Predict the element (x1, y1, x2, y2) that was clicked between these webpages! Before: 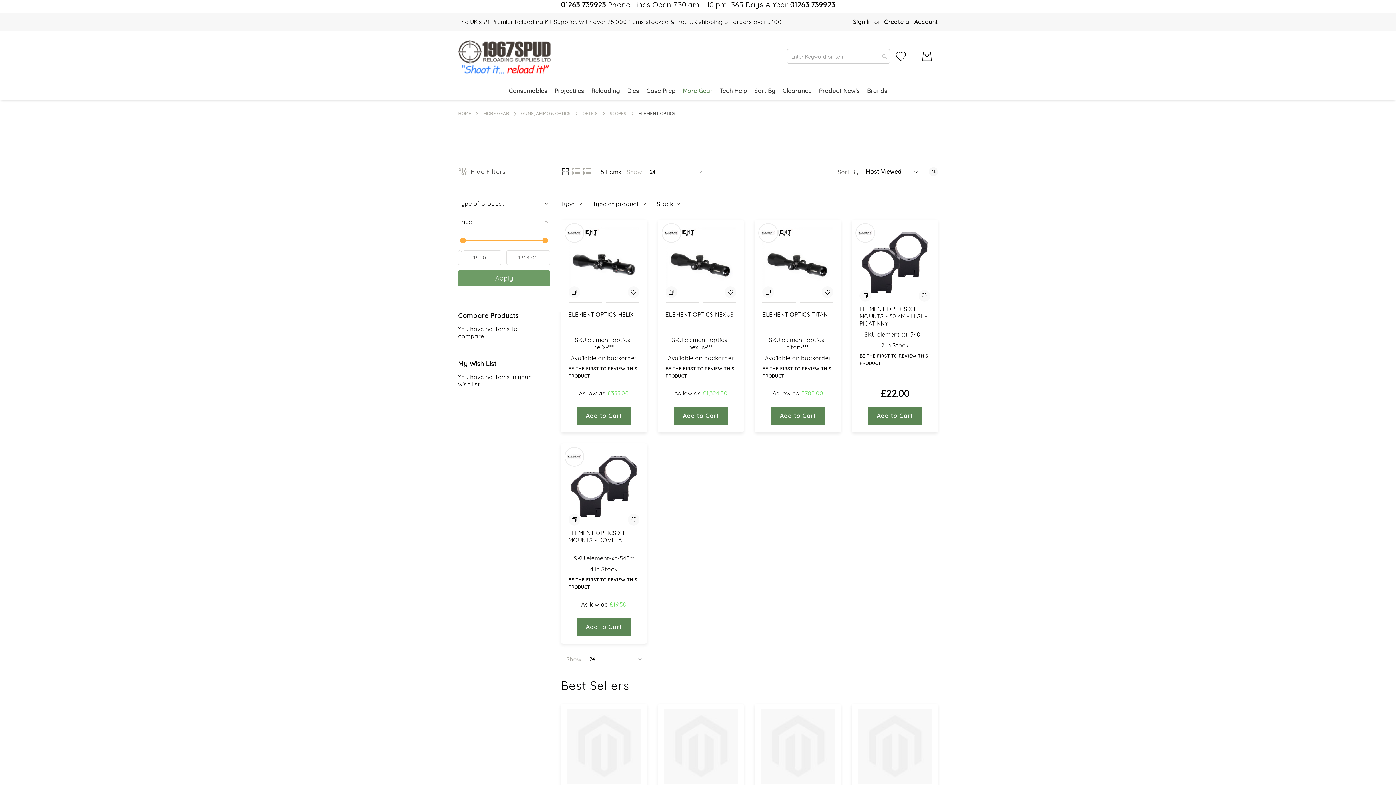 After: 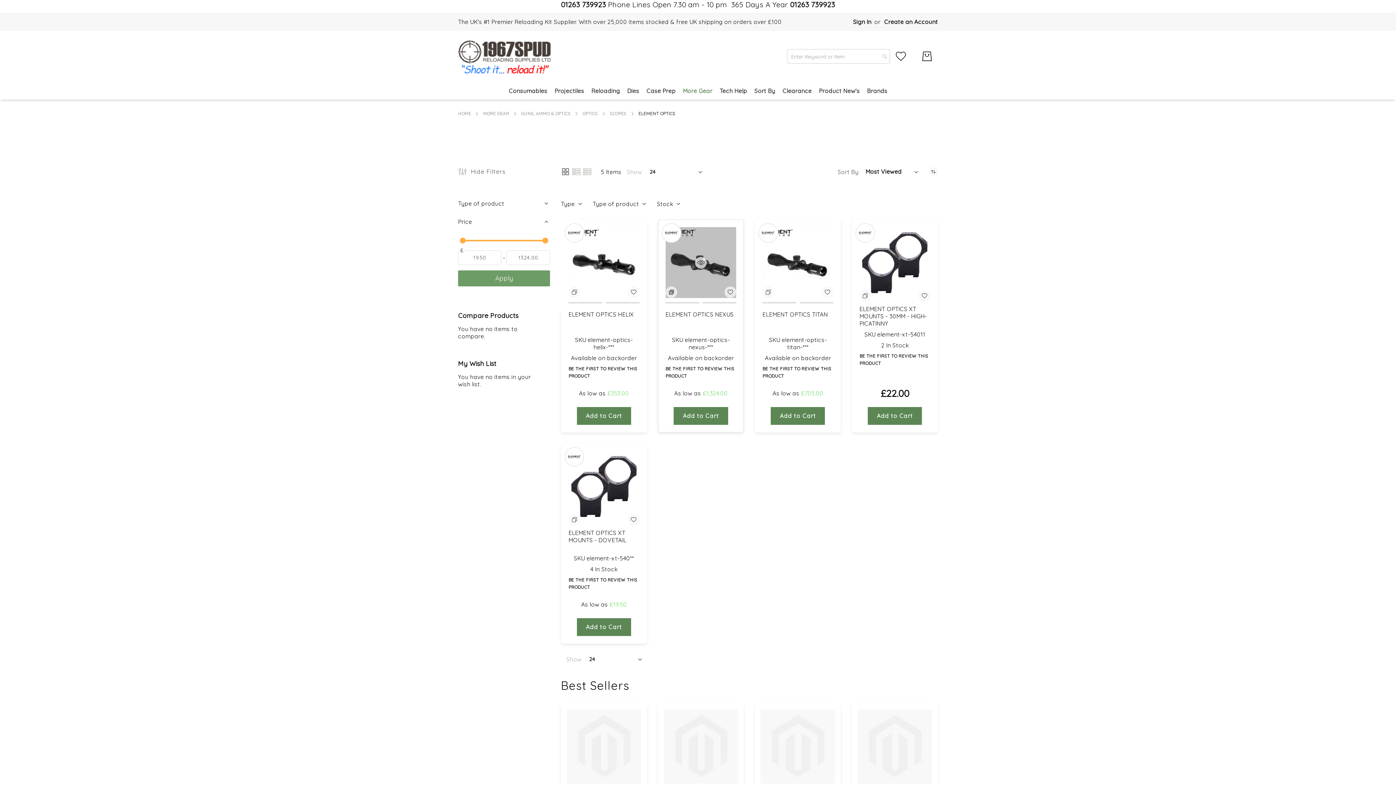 Action: label: Add to Compare bbox: (665, 286, 677, 298)